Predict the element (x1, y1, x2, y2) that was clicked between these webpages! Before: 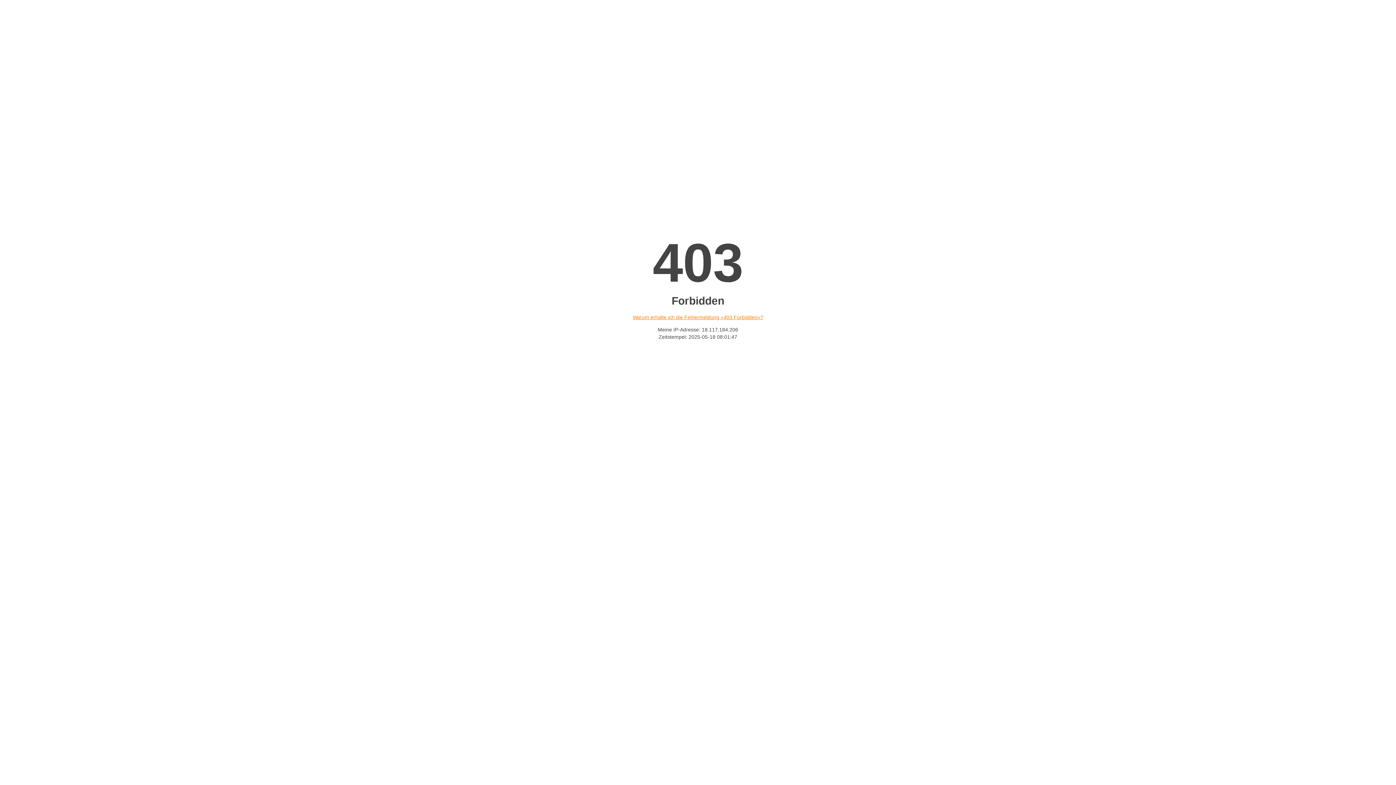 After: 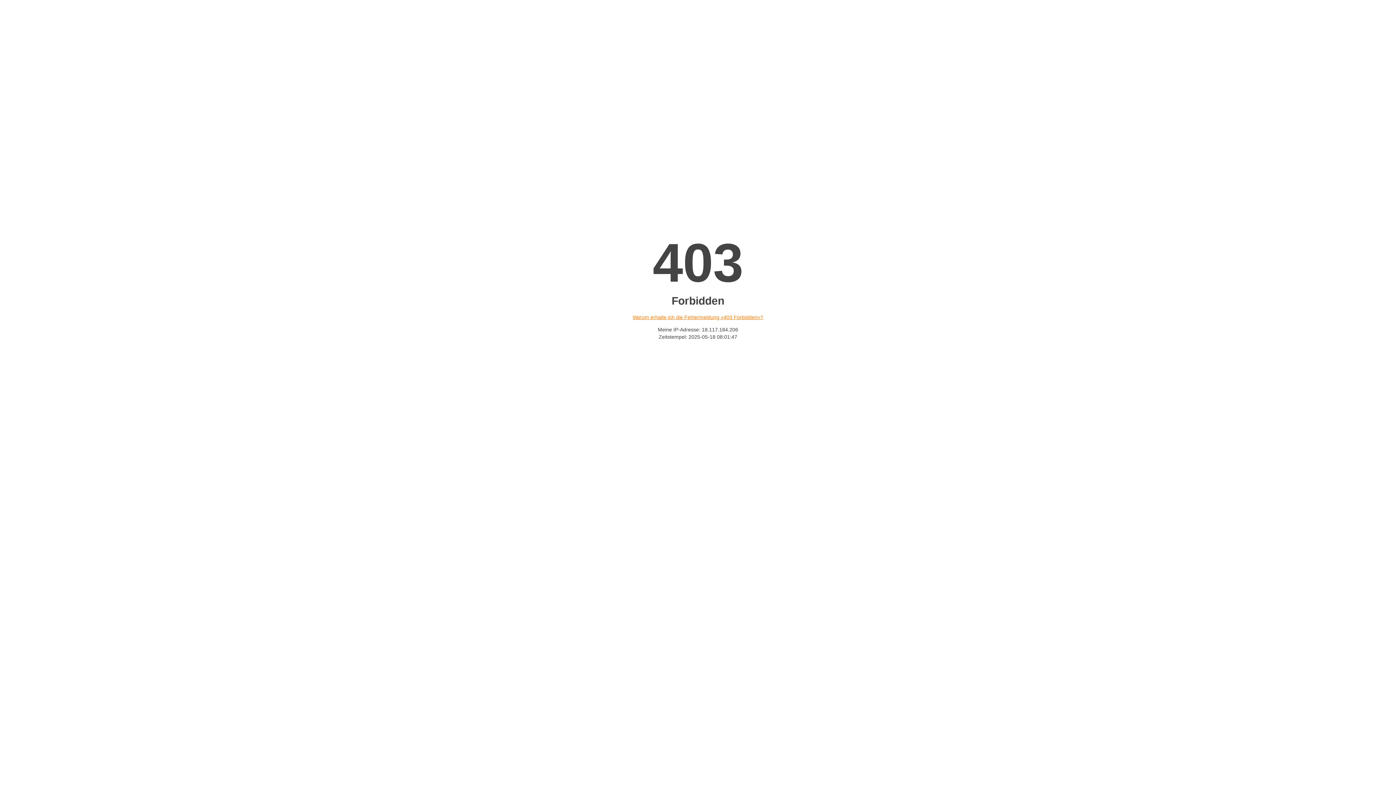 Action: label: Warum erhalte ich die Fehlermeldung «403 Forbidden»? bbox: (632, 314, 763, 320)